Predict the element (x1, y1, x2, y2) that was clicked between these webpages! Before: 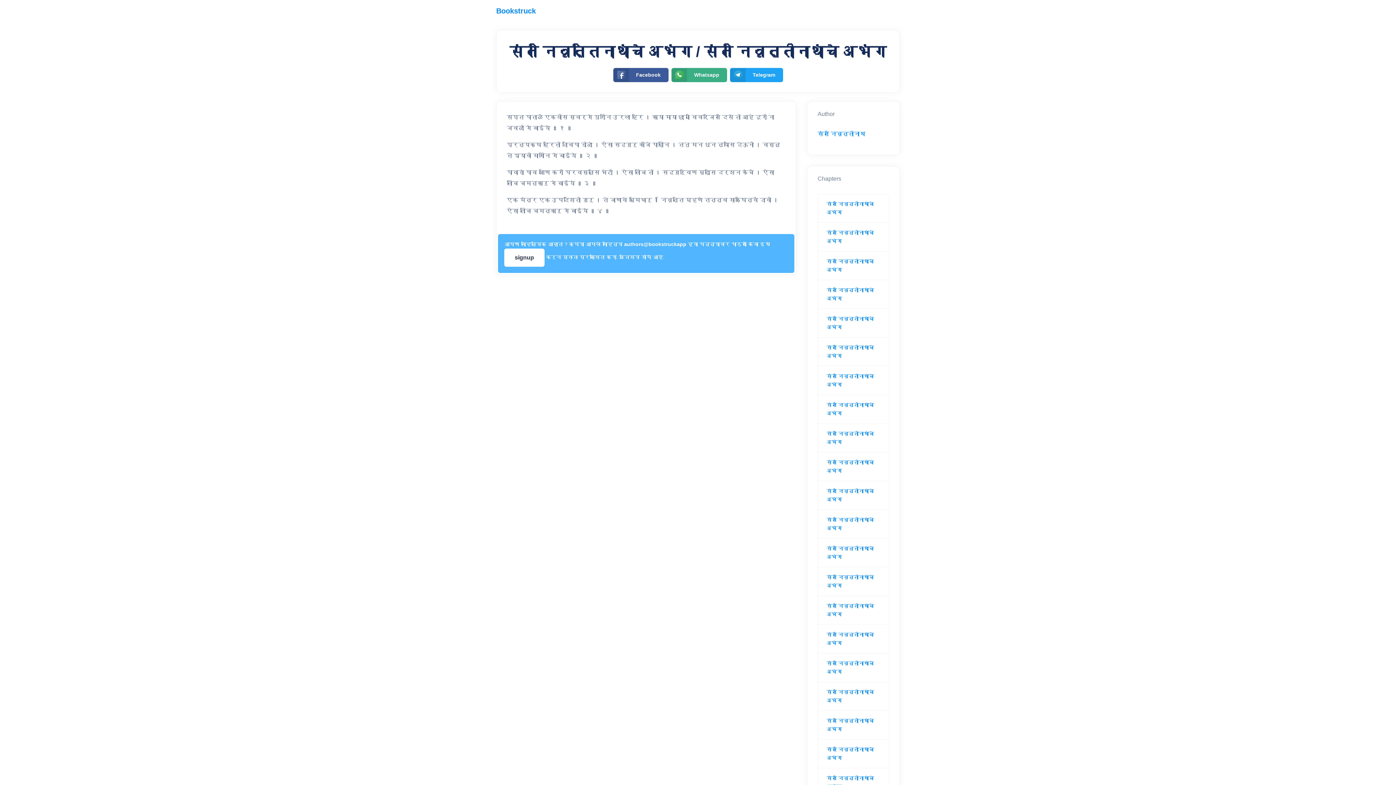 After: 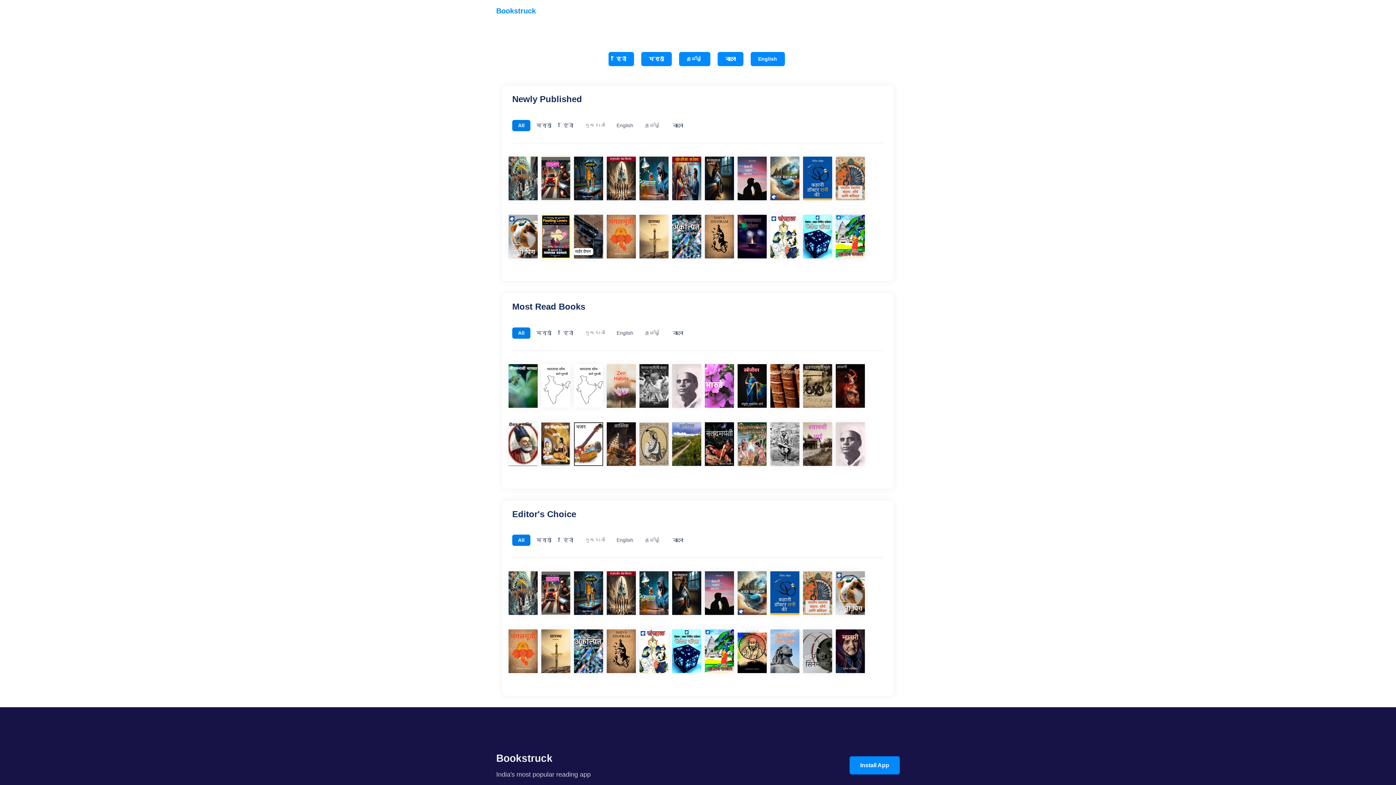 Action: bbox: (496, 4, 536, 17) label: Bookstruck